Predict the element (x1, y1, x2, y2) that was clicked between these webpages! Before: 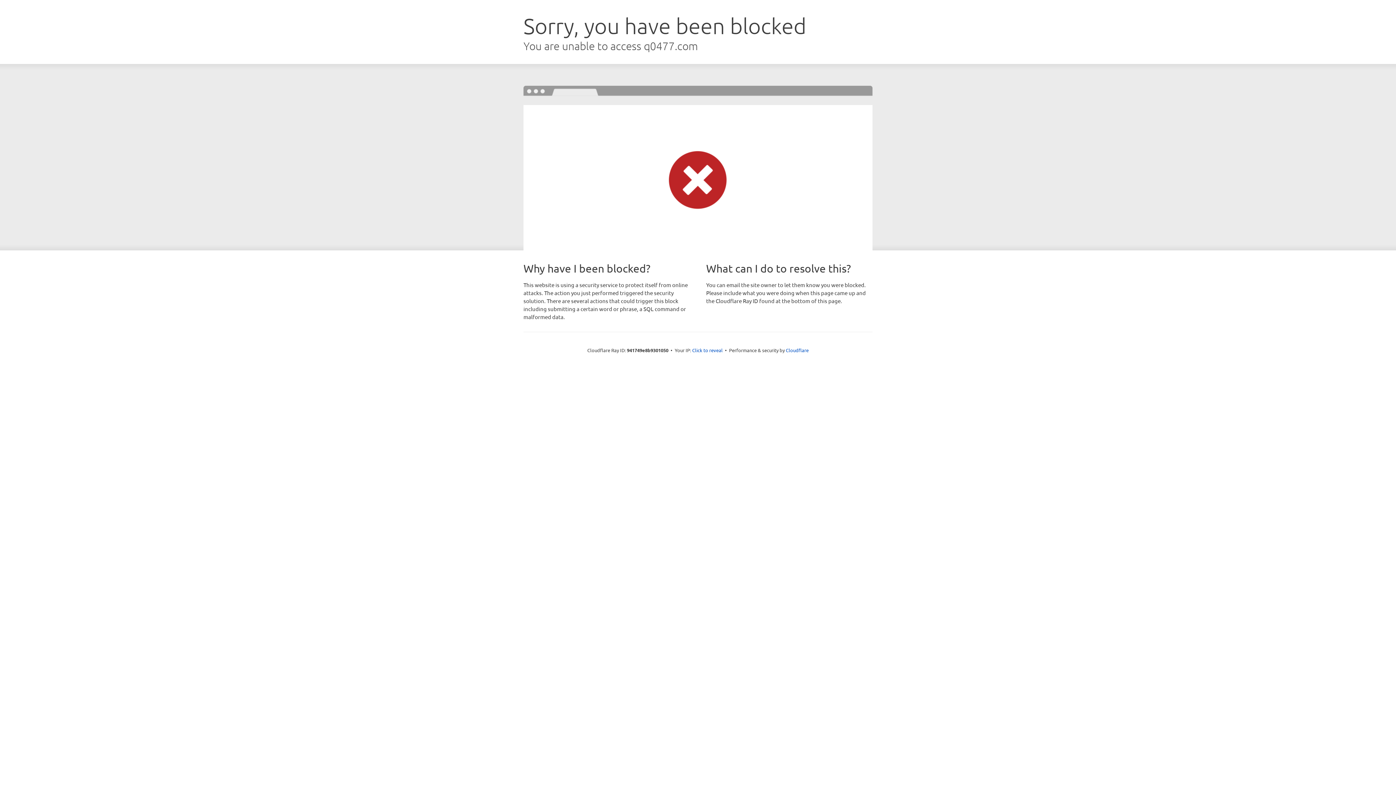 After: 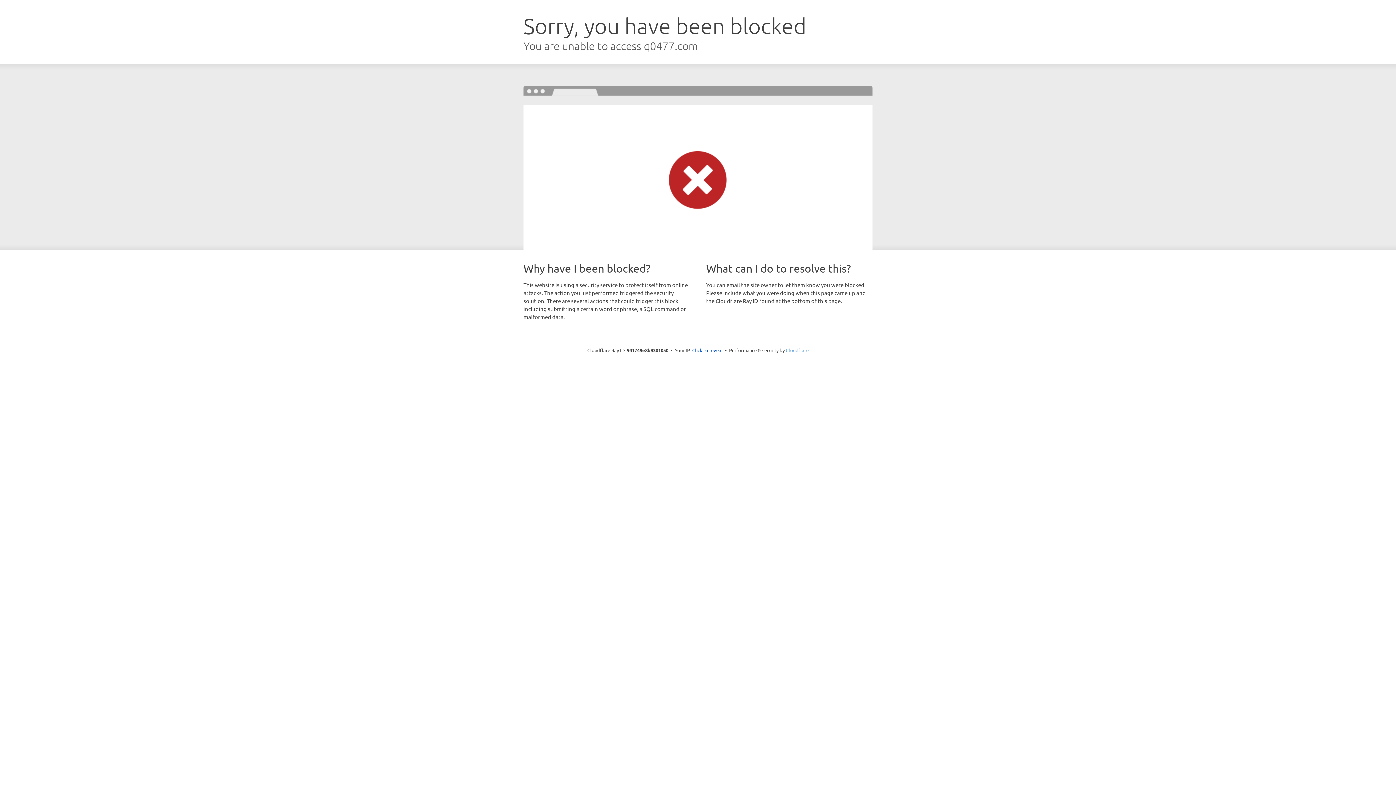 Action: label: Cloudflare bbox: (786, 347, 808, 353)